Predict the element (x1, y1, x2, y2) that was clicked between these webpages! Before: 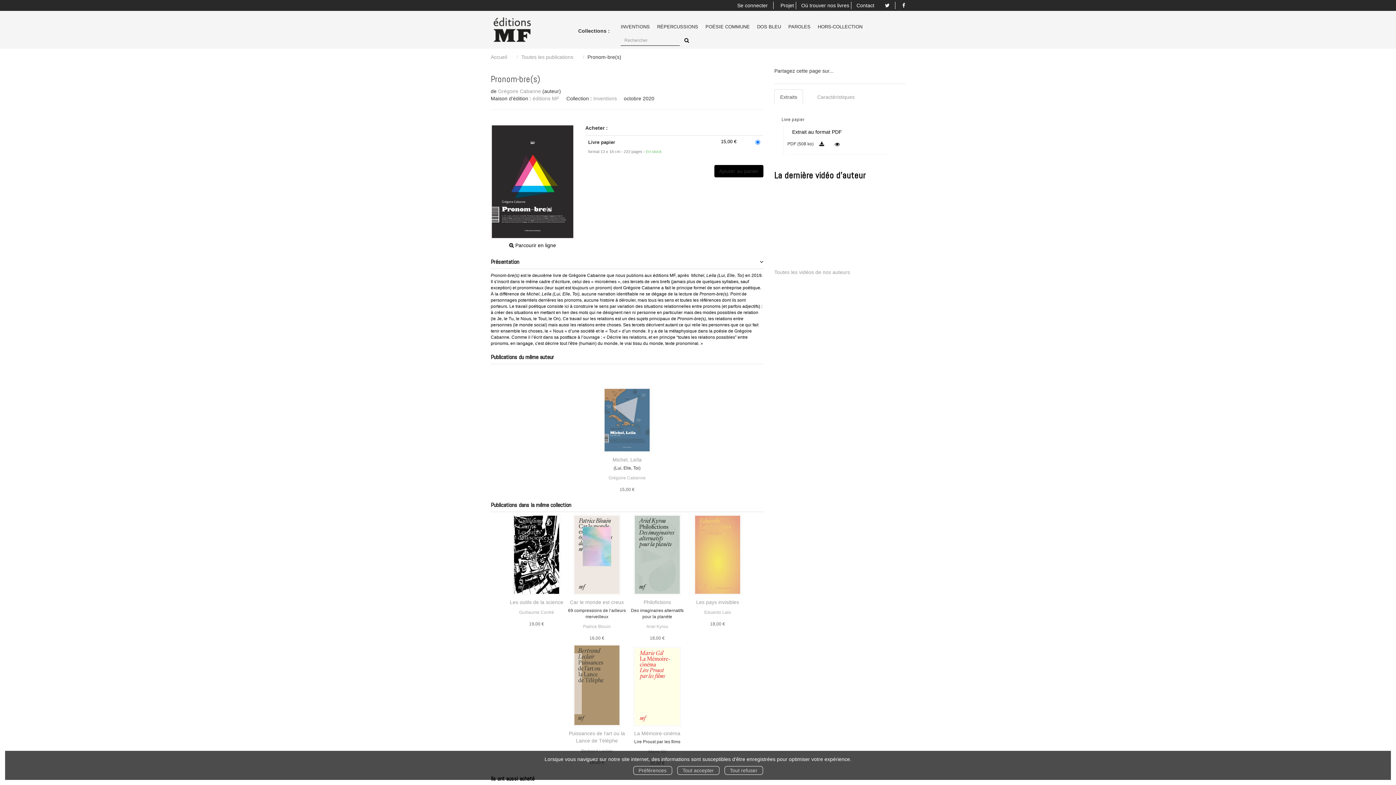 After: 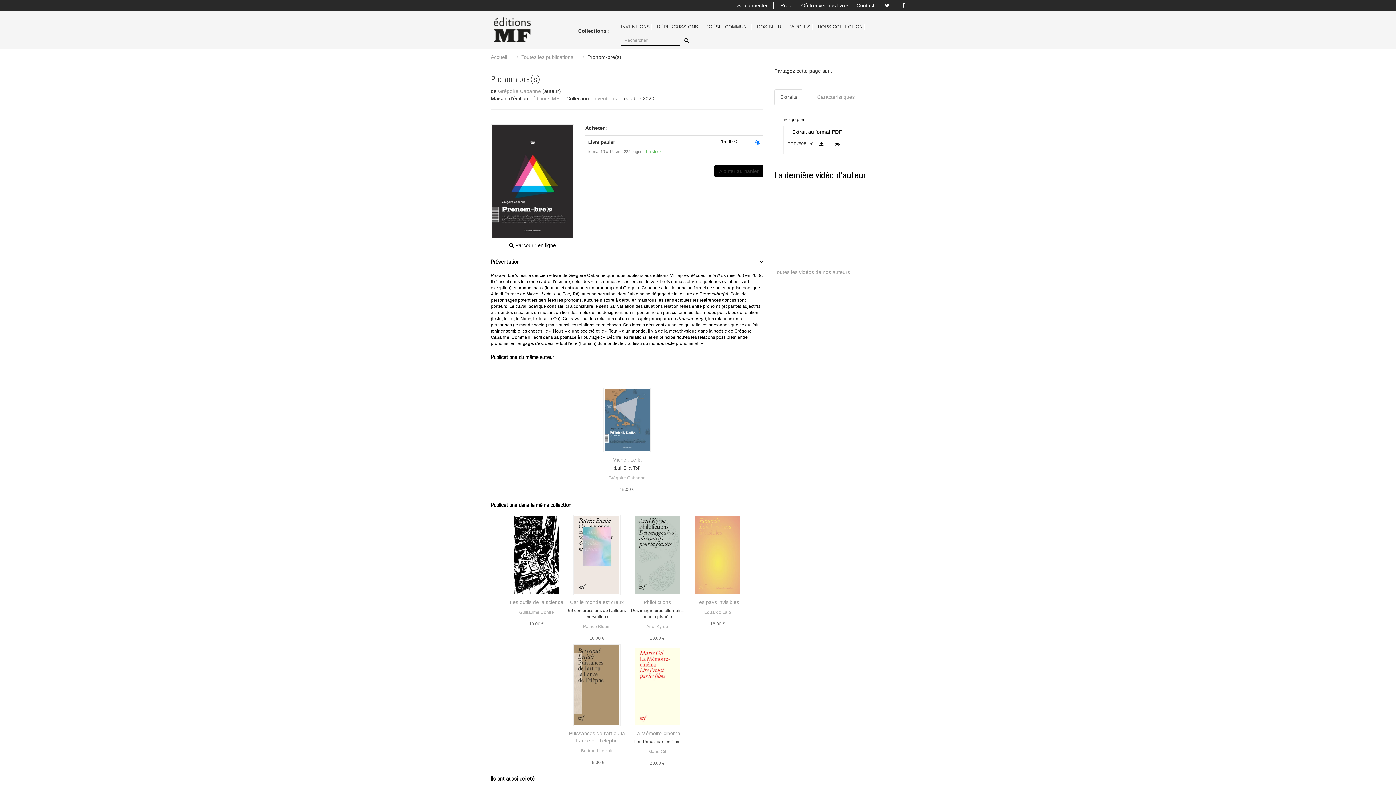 Action: bbox: (724, 766, 763, 775) label: Tout refuser